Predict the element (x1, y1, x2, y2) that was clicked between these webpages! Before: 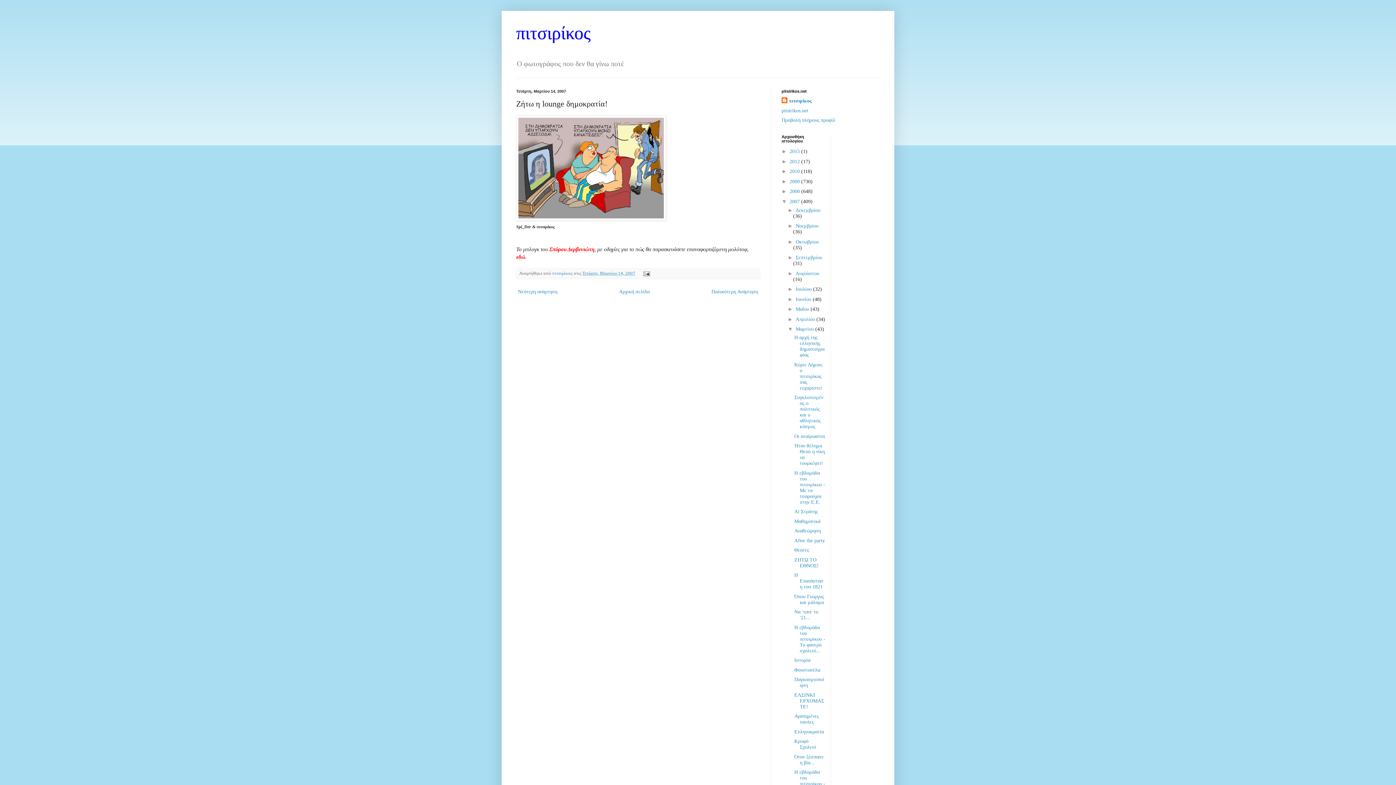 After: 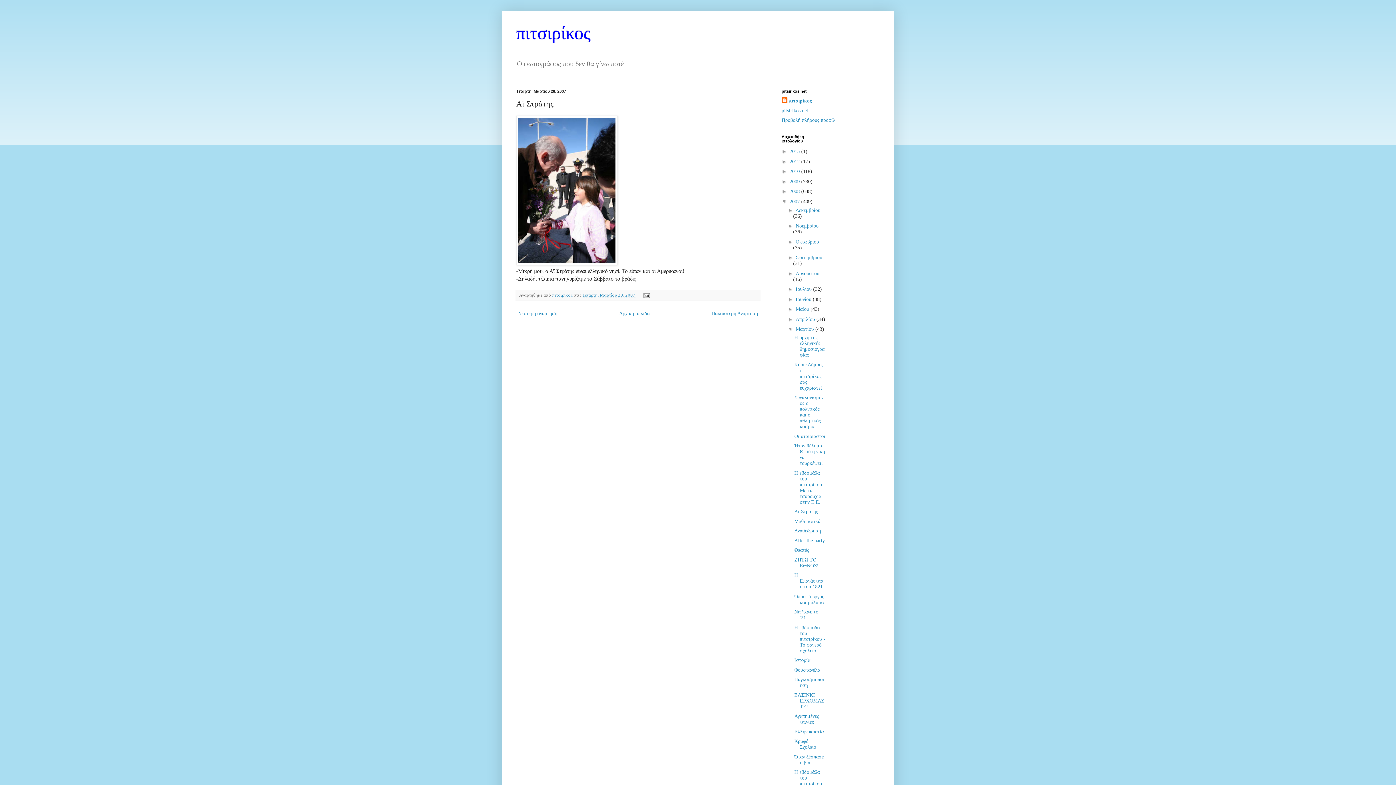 Action: bbox: (794, 509, 818, 514) label: Αϊ Στράτης